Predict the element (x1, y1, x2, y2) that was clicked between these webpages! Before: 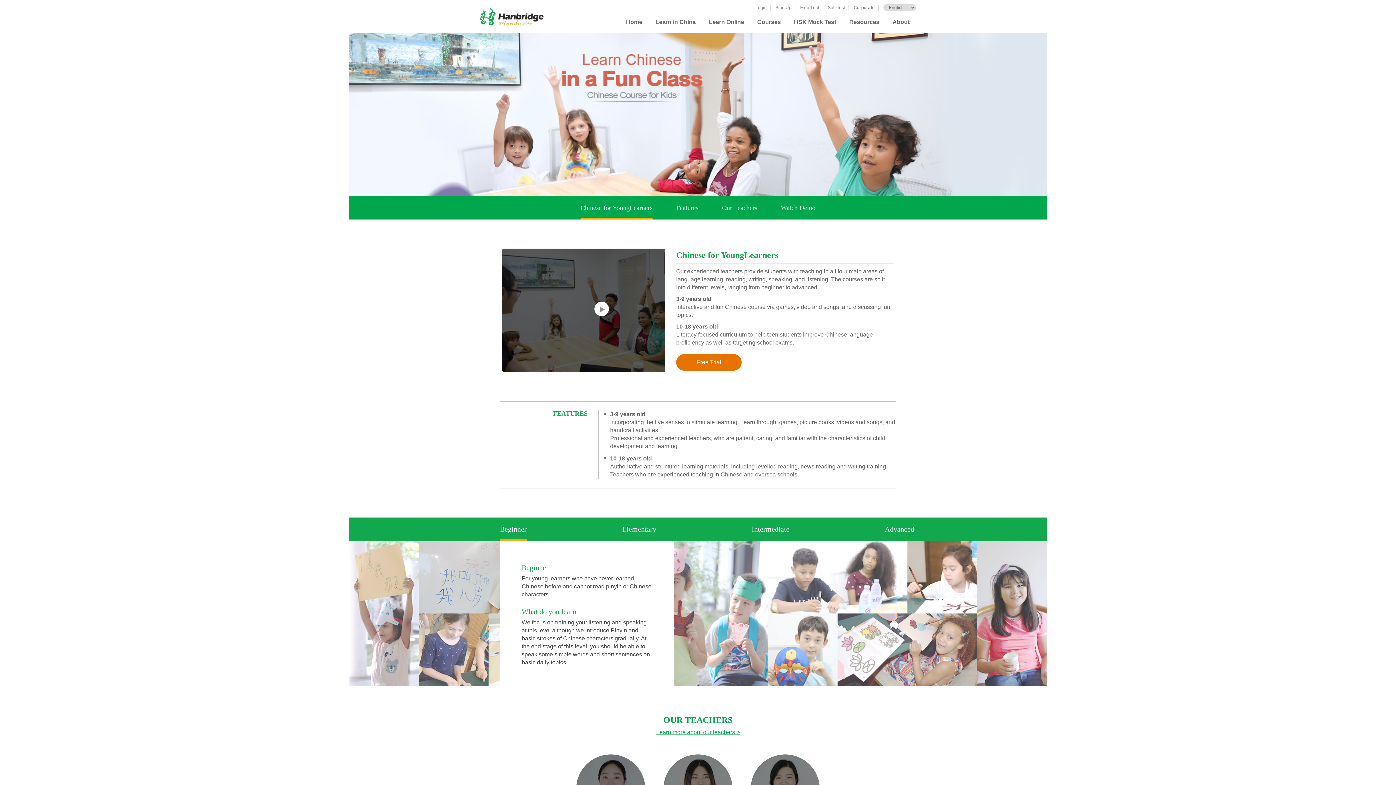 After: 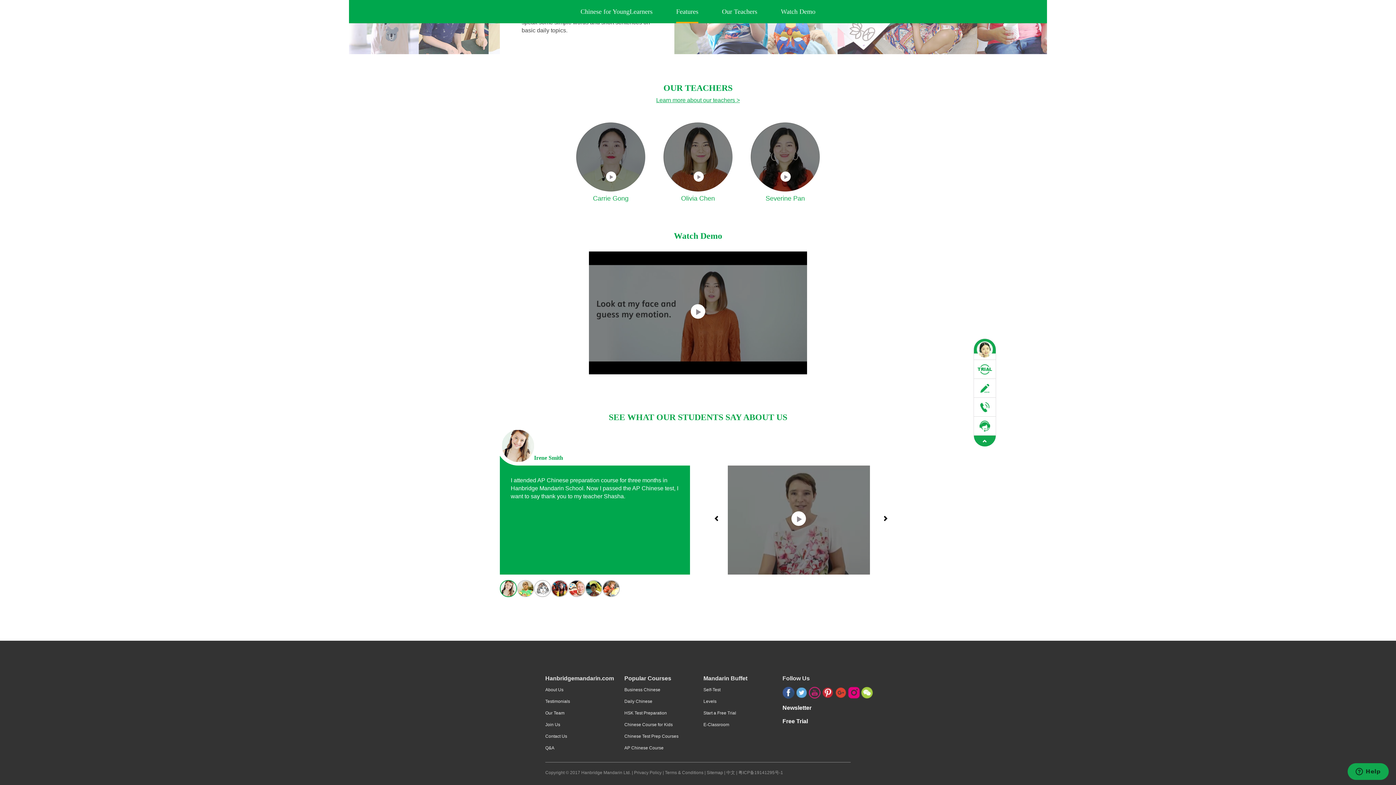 Action: label: Our Teachers bbox: (722, 203, 757, 212)